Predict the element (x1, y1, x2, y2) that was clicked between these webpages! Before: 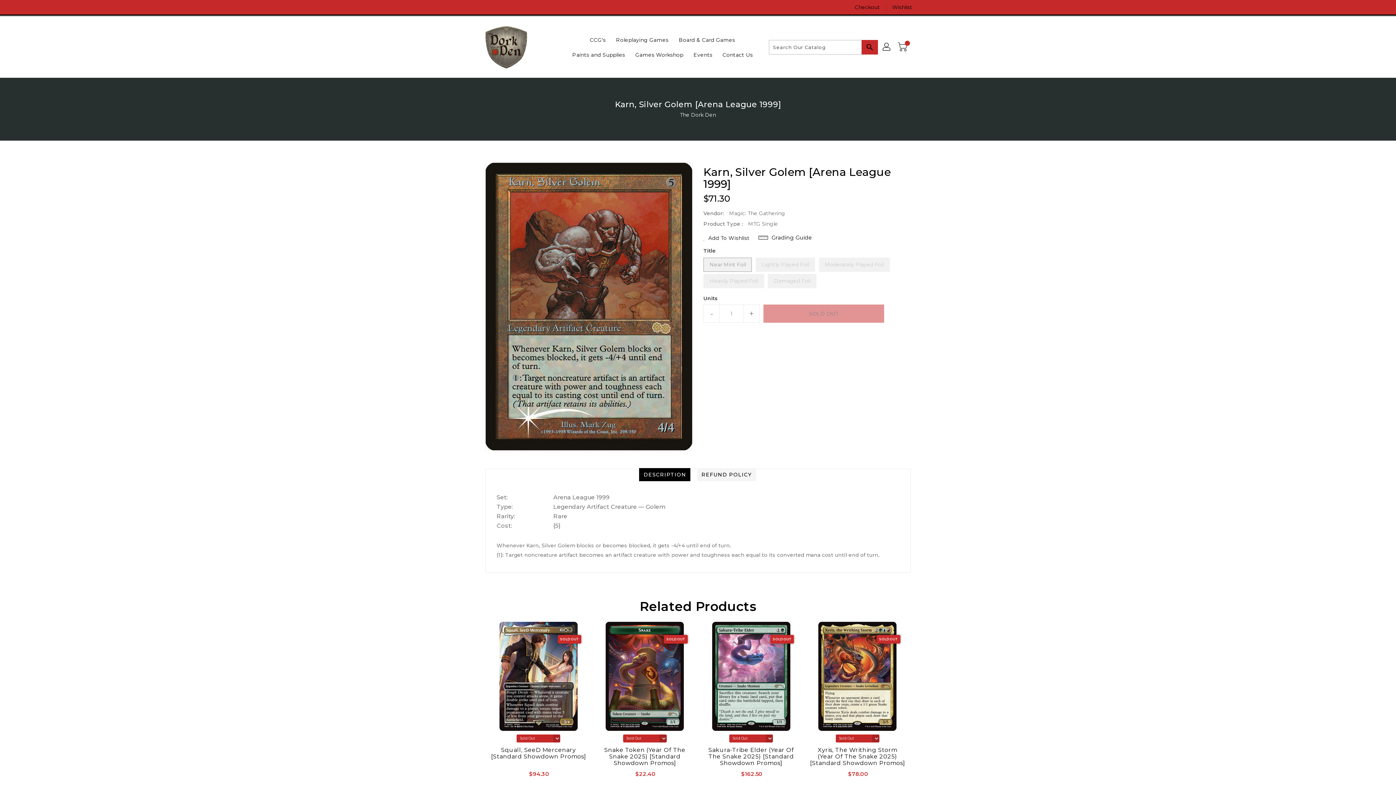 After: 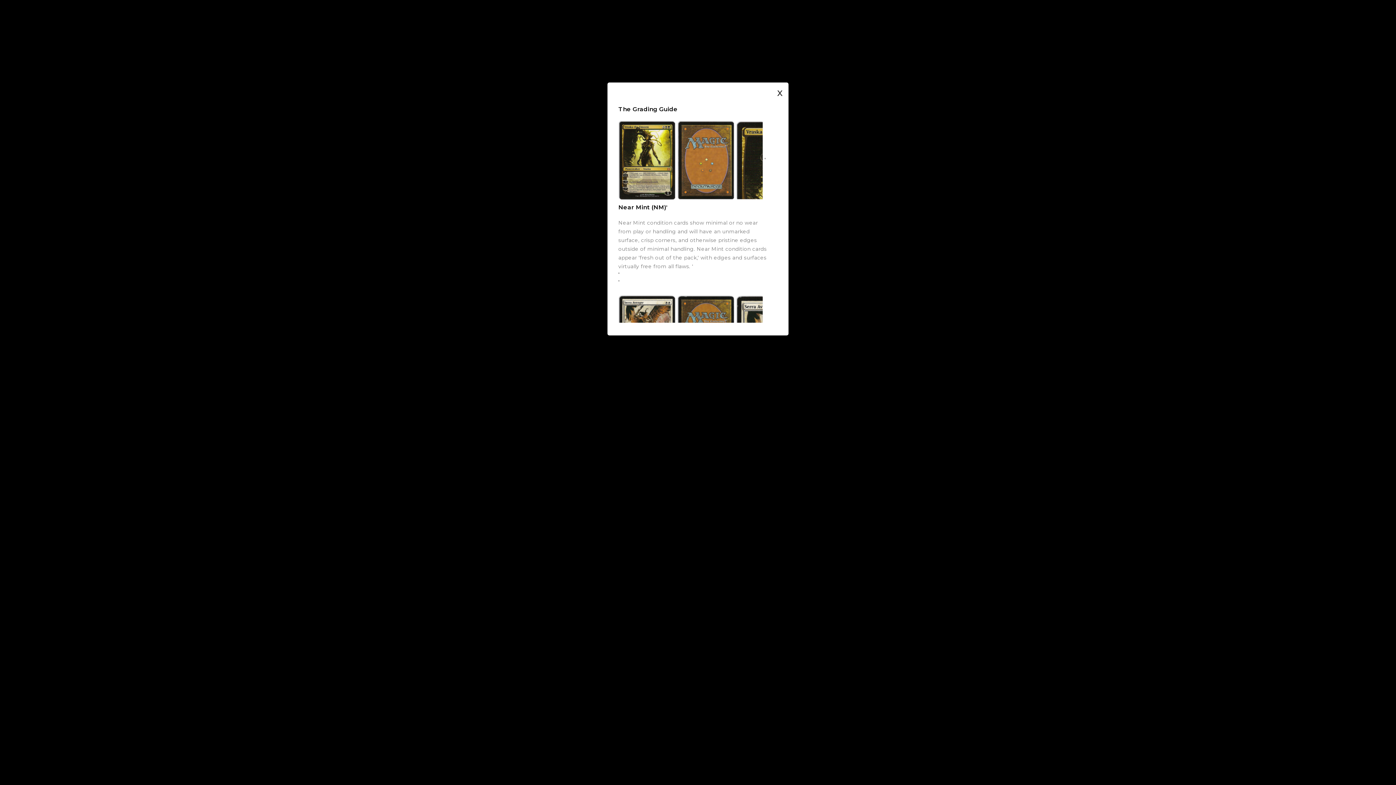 Action: label: Grading Guide bbox: (758, 234, 812, 241)